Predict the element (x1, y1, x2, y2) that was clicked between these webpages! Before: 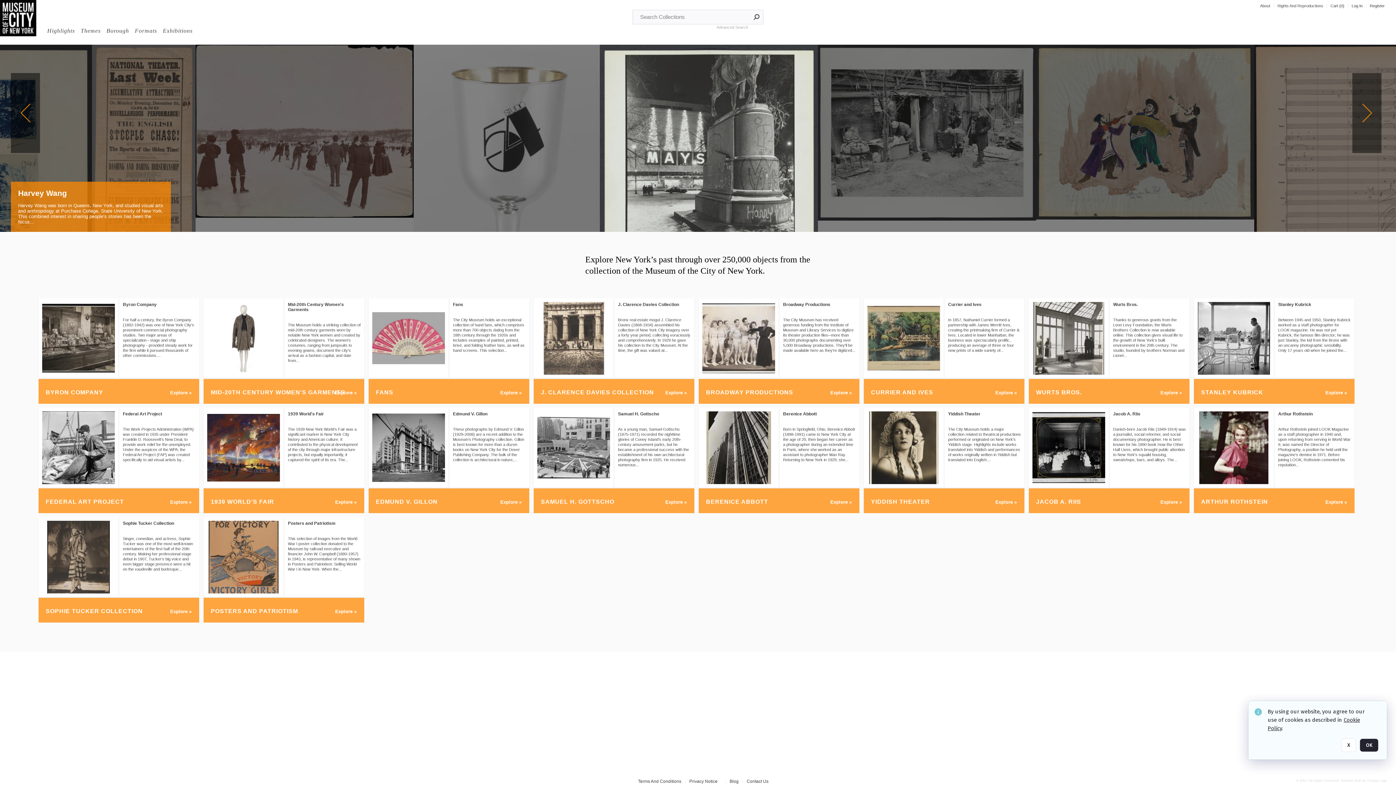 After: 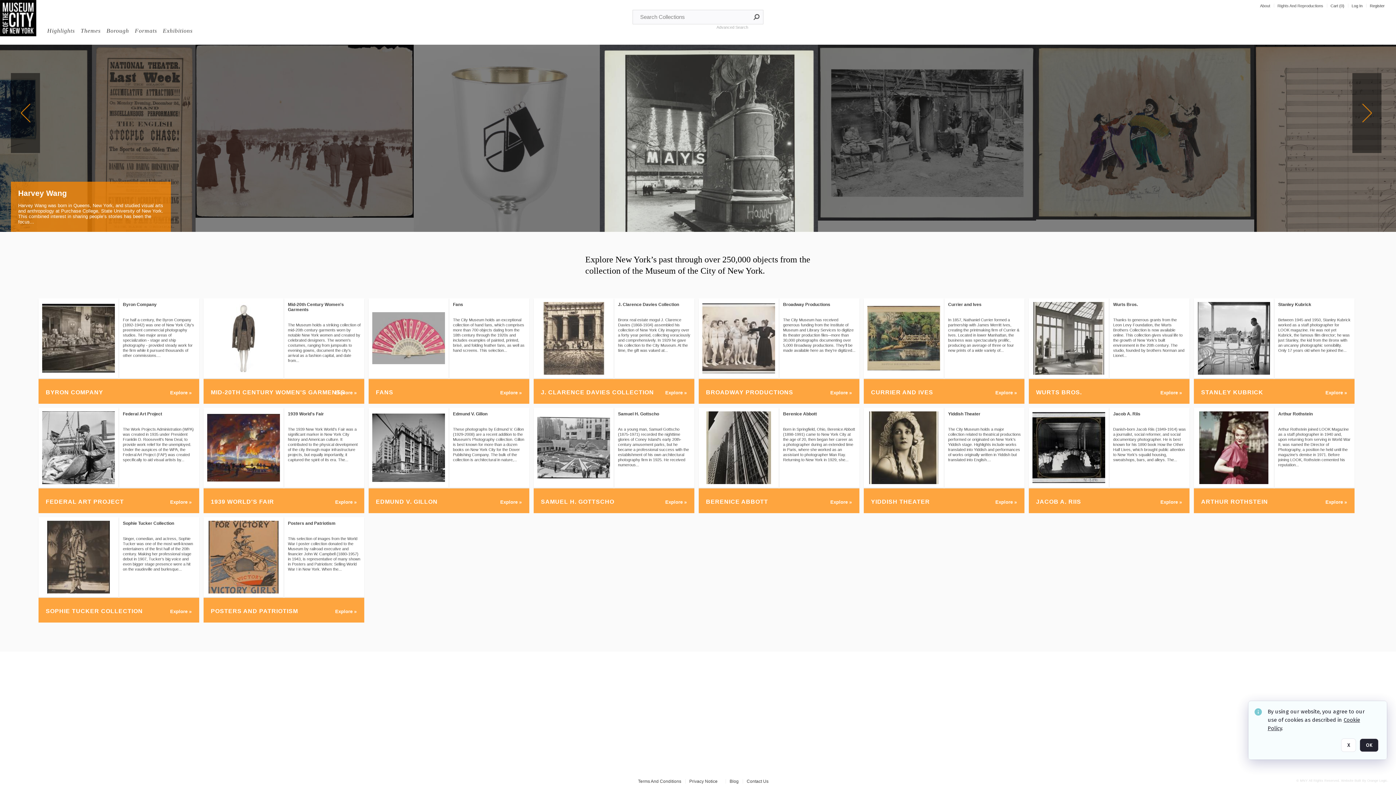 Action: label: © MNY All rights reserved. Website built by Orange Logic. bbox: (1296, 779, 1389, 782)